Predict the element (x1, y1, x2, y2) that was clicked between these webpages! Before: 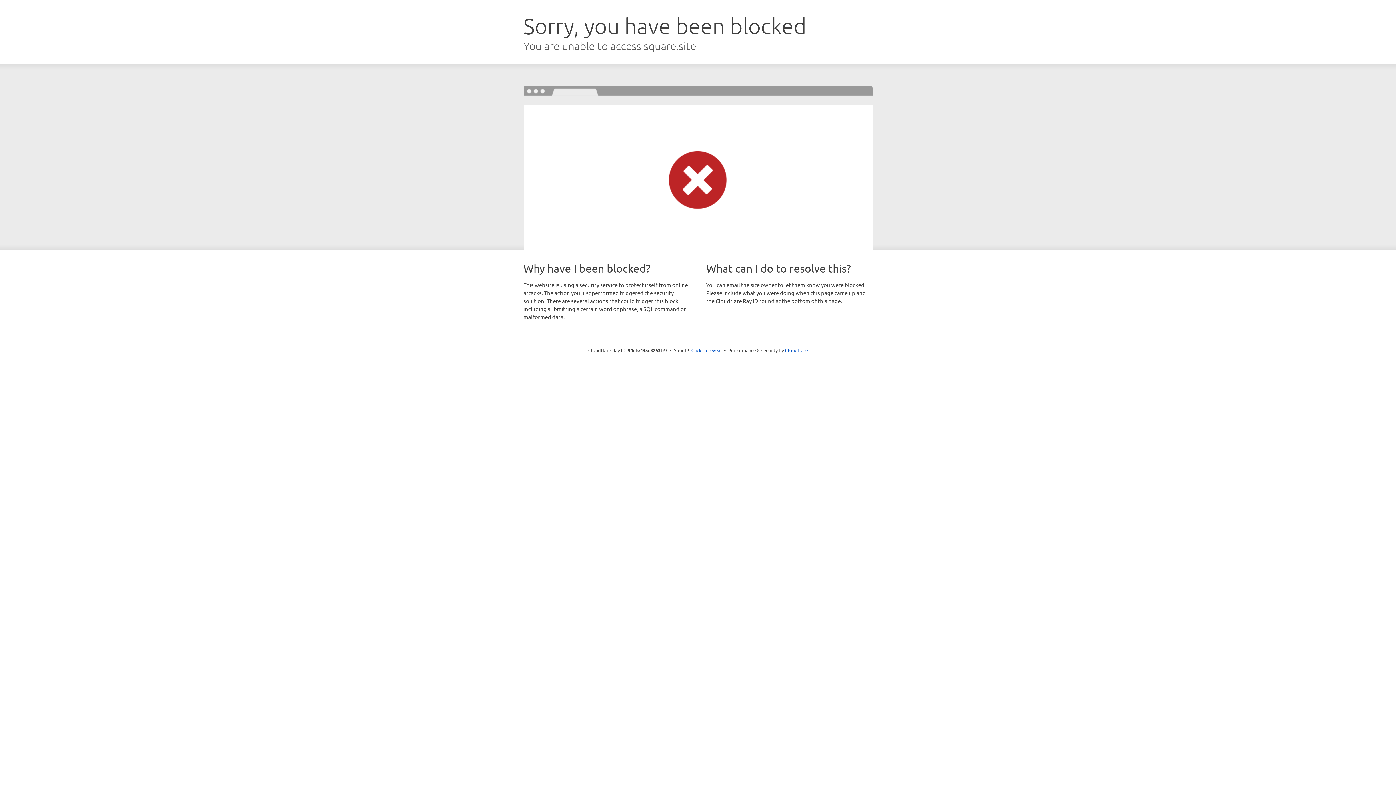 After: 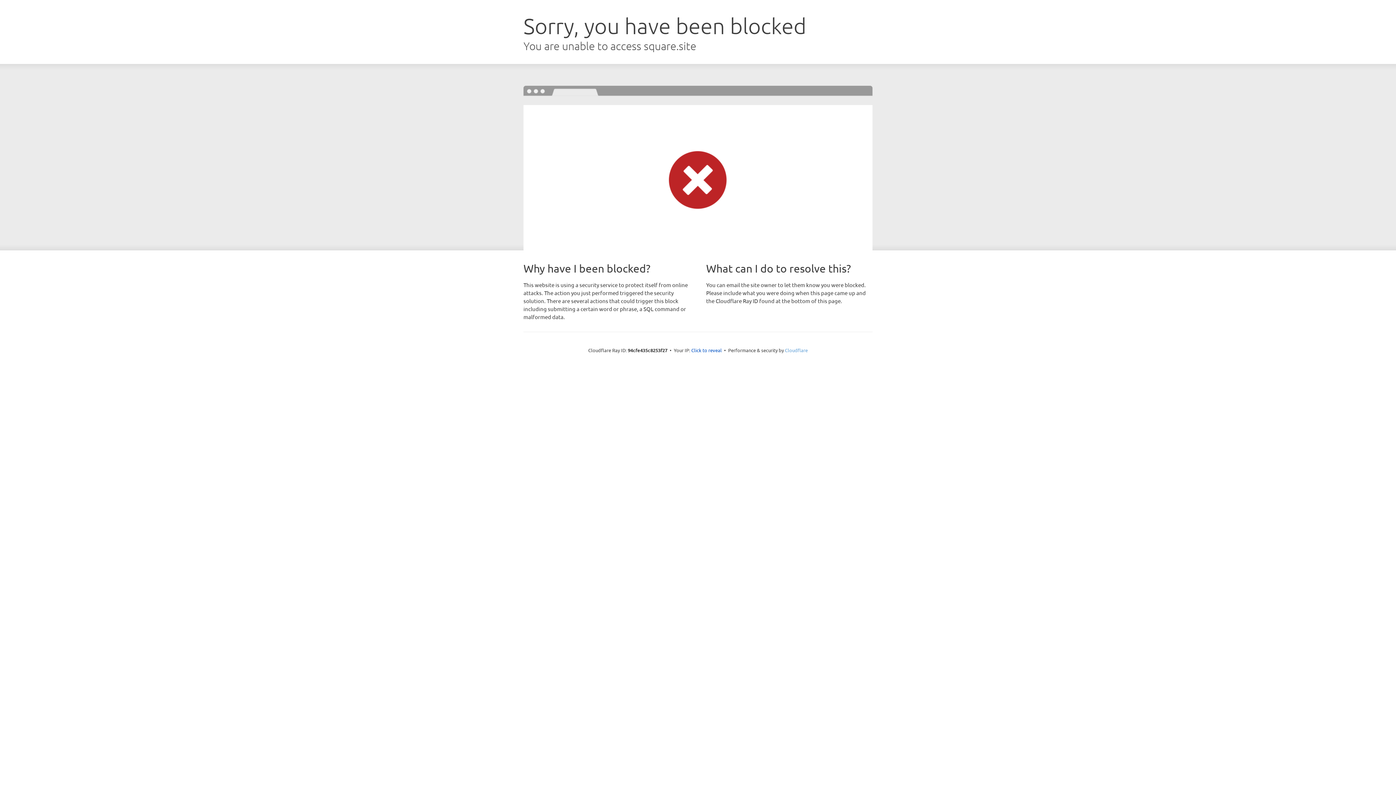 Action: bbox: (785, 347, 808, 353) label: Cloudflare